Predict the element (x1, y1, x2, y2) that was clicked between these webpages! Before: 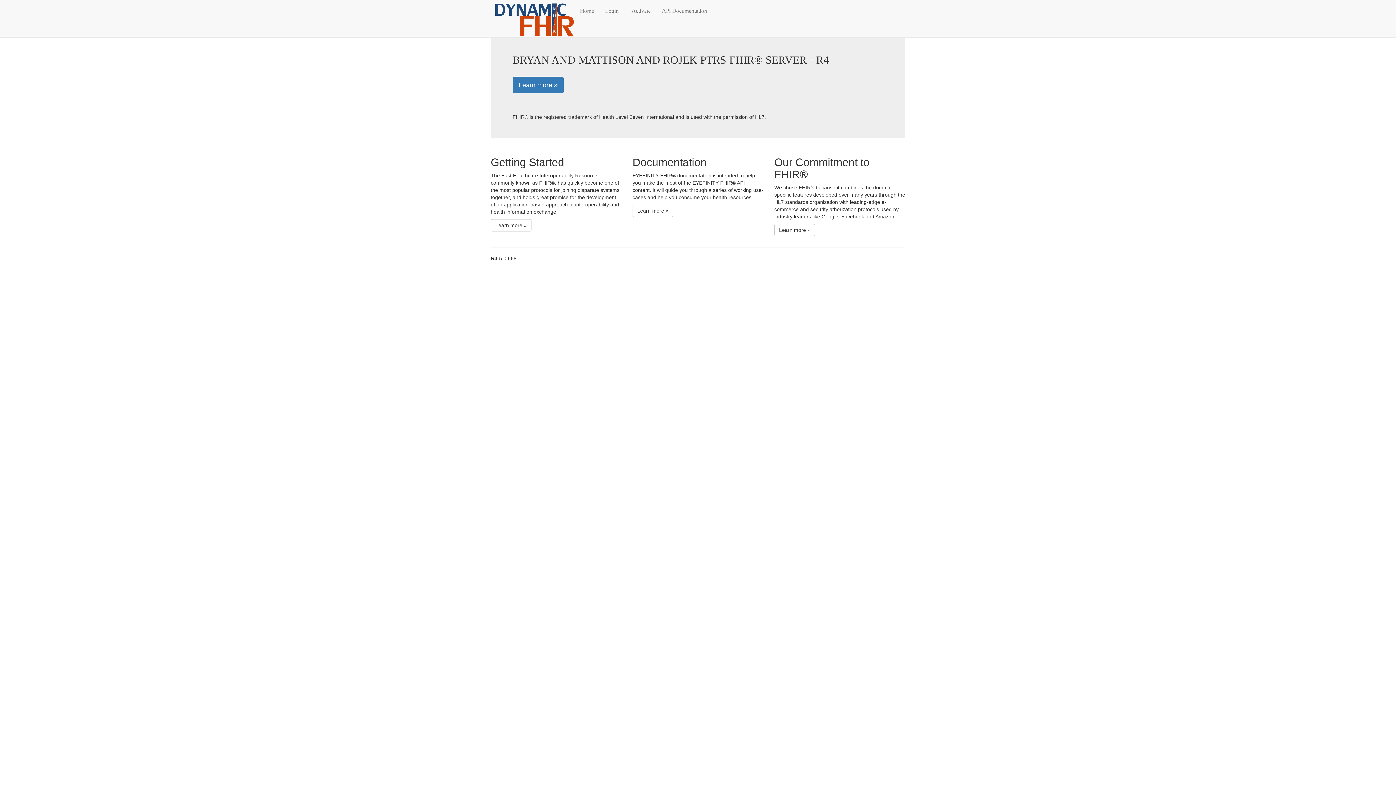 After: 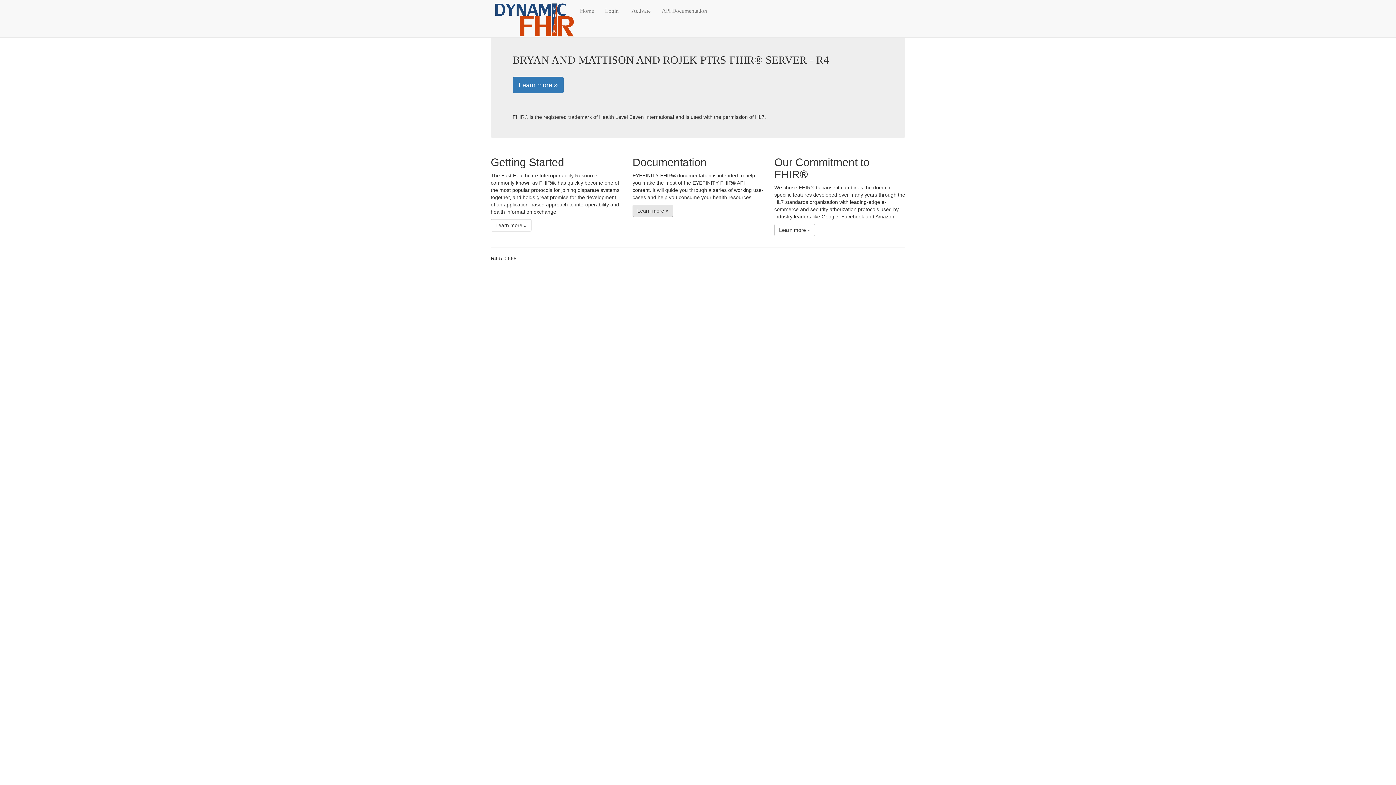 Action: bbox: (632, 204, 673, 217) label: Learn more »